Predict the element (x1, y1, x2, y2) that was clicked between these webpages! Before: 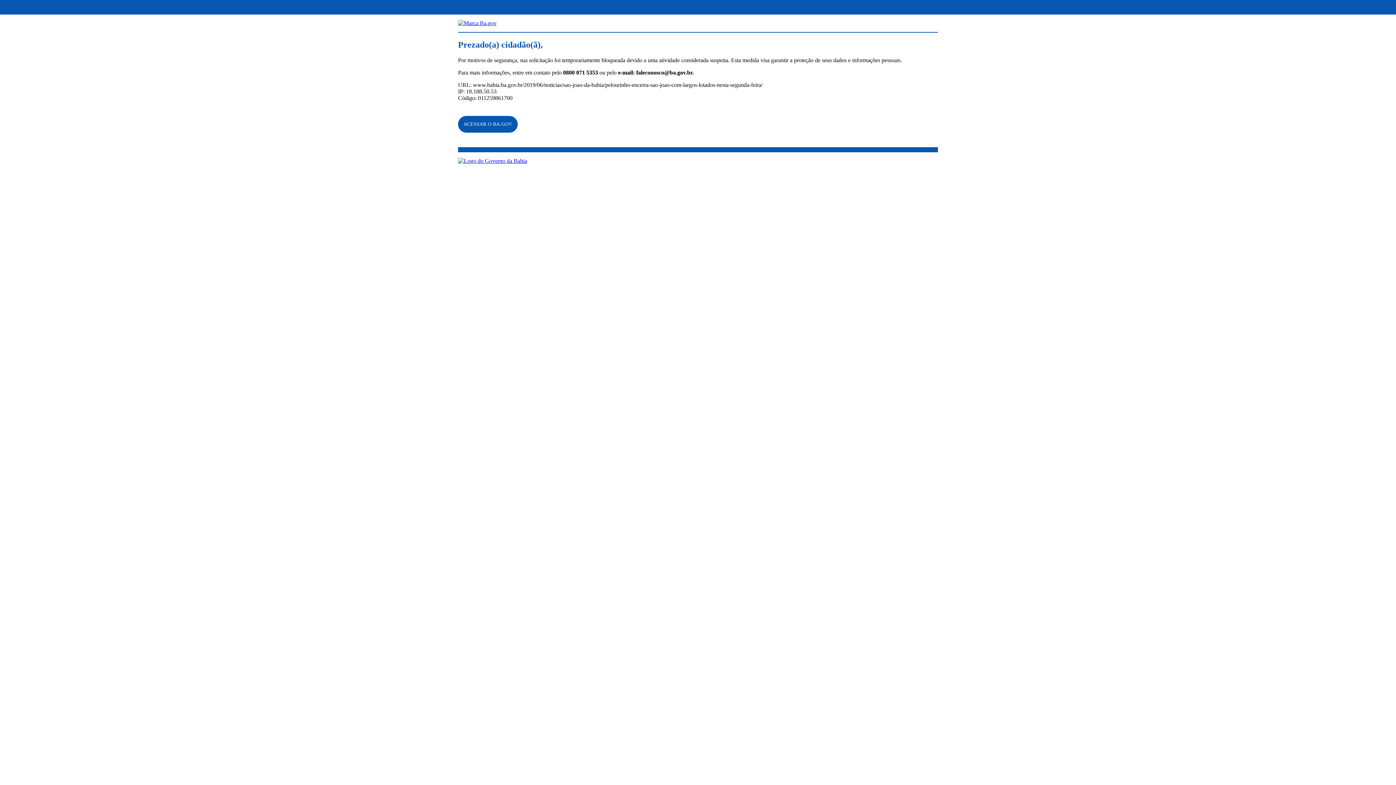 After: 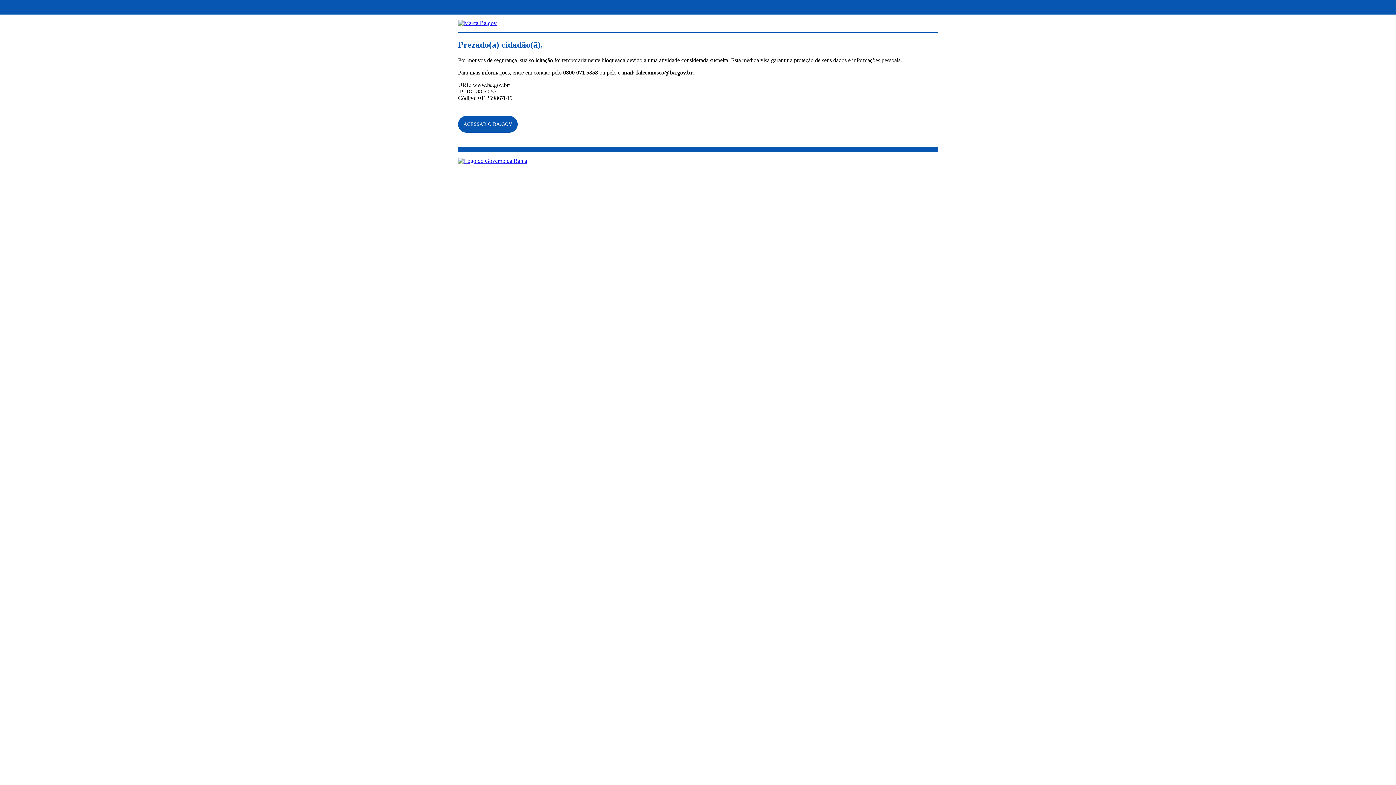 Action: bbox: (458, 157, 527, 163)